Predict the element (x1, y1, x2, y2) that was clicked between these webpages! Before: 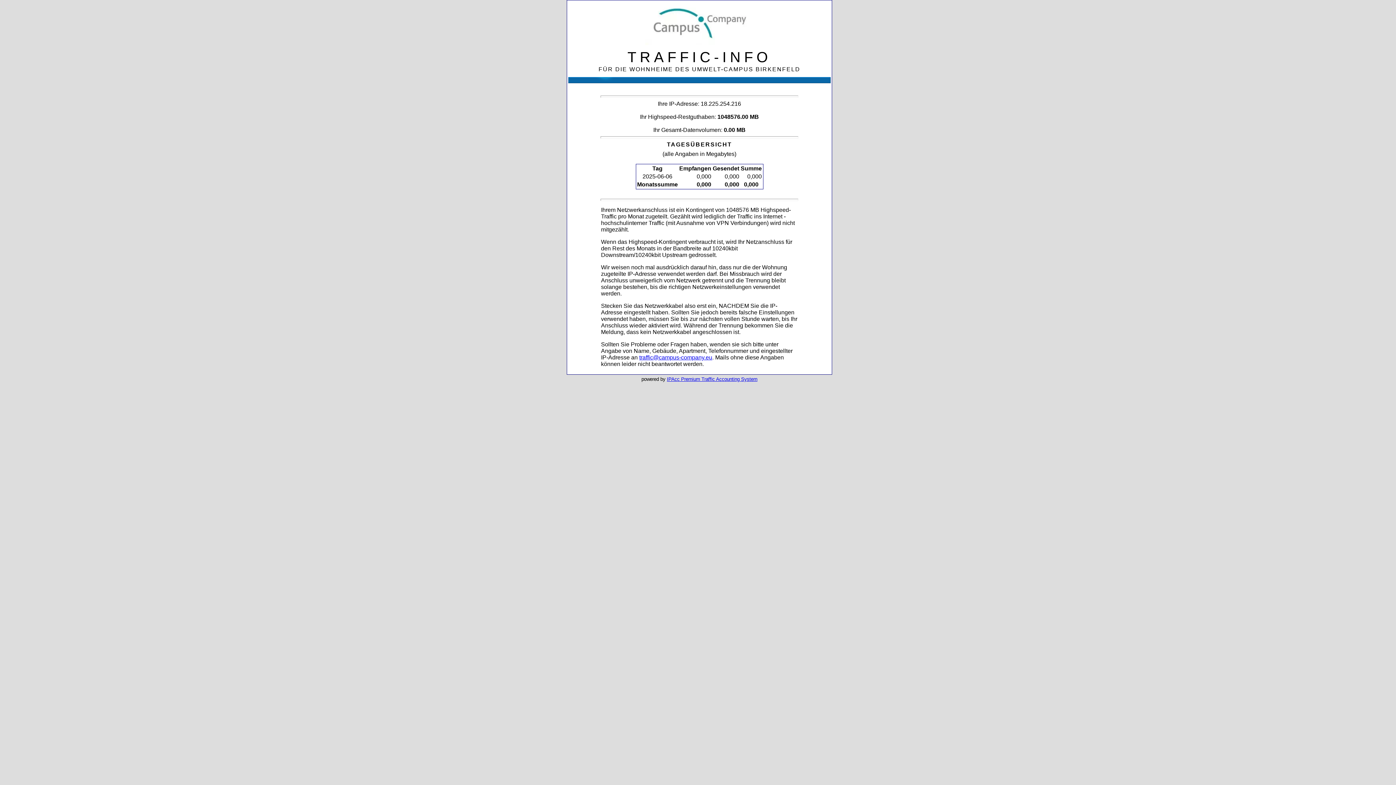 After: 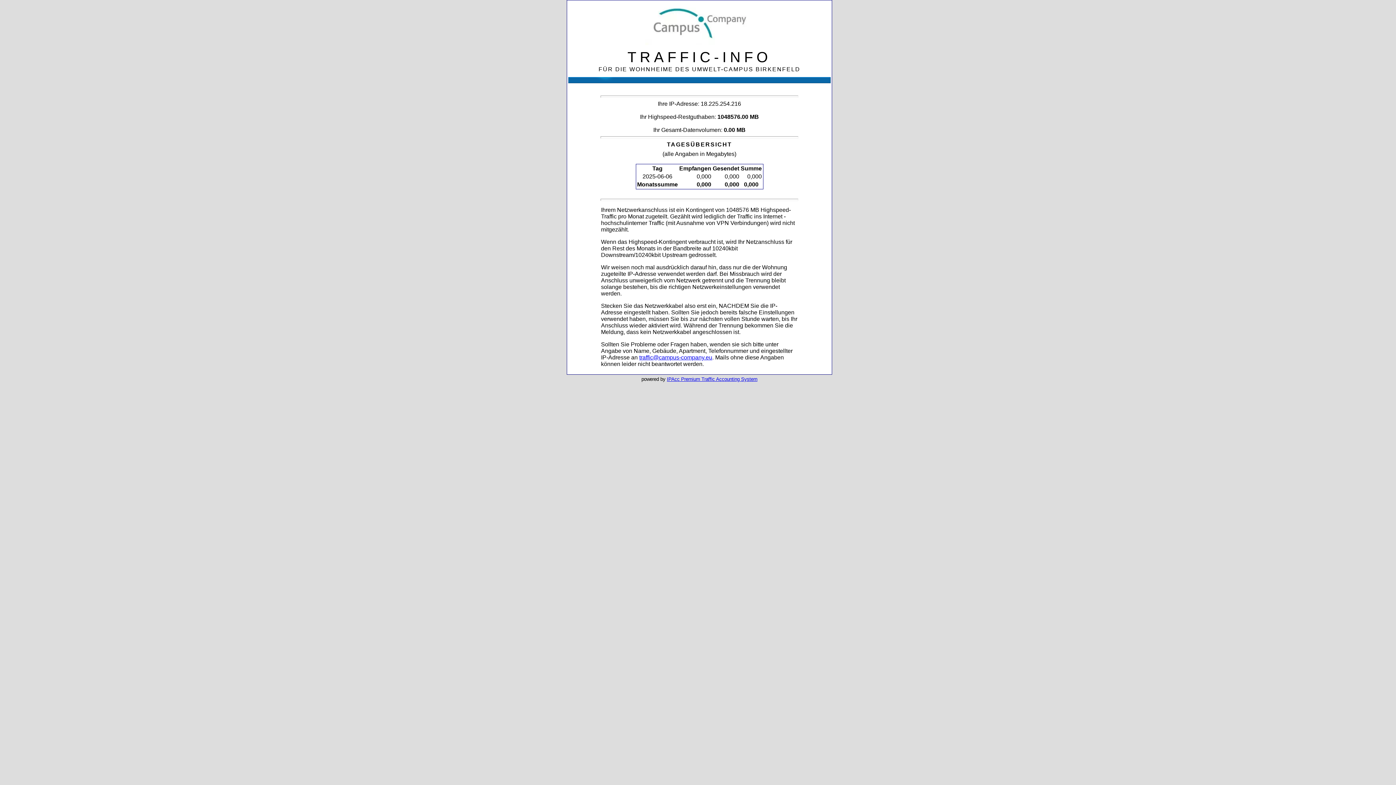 Action: label: traffic@campus-company.eu bbox: (639, 354, 712, 360)